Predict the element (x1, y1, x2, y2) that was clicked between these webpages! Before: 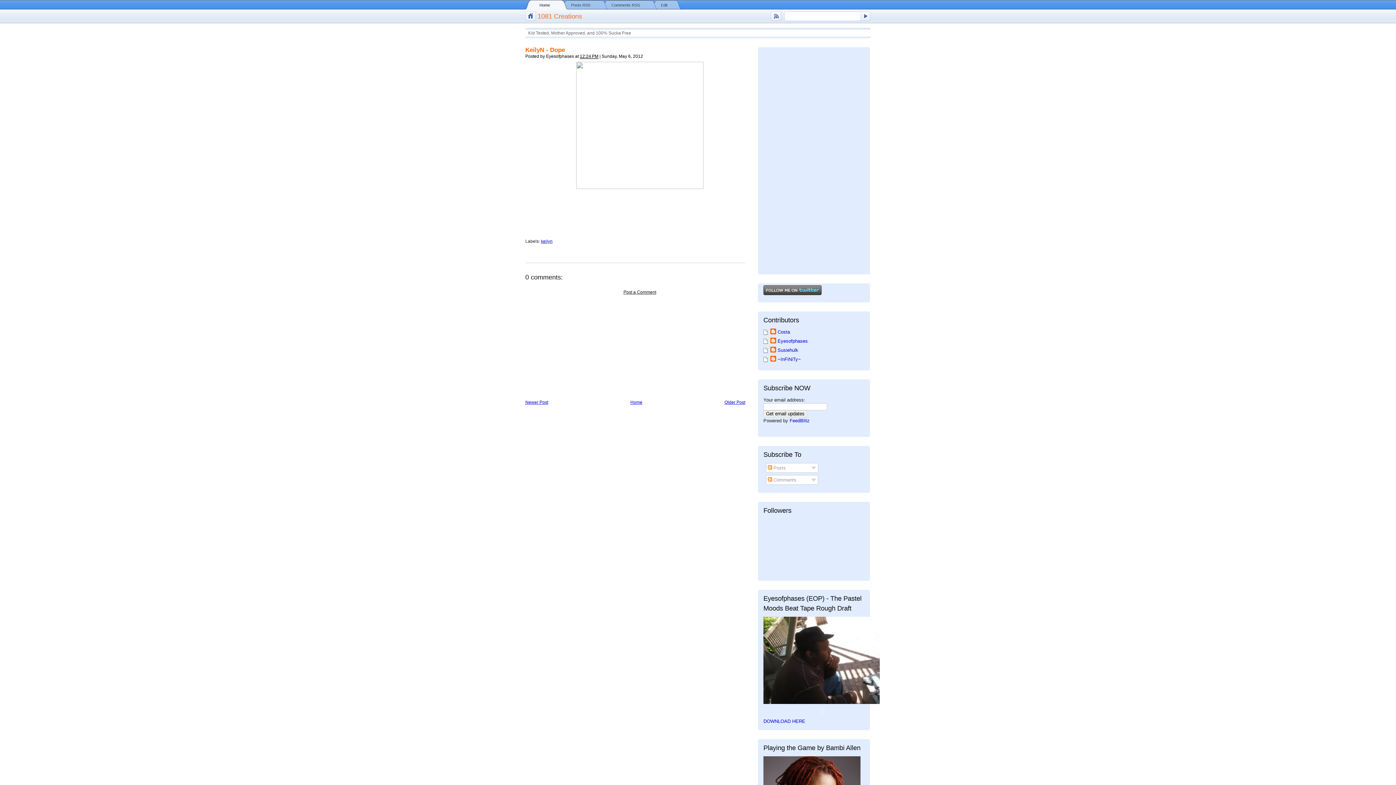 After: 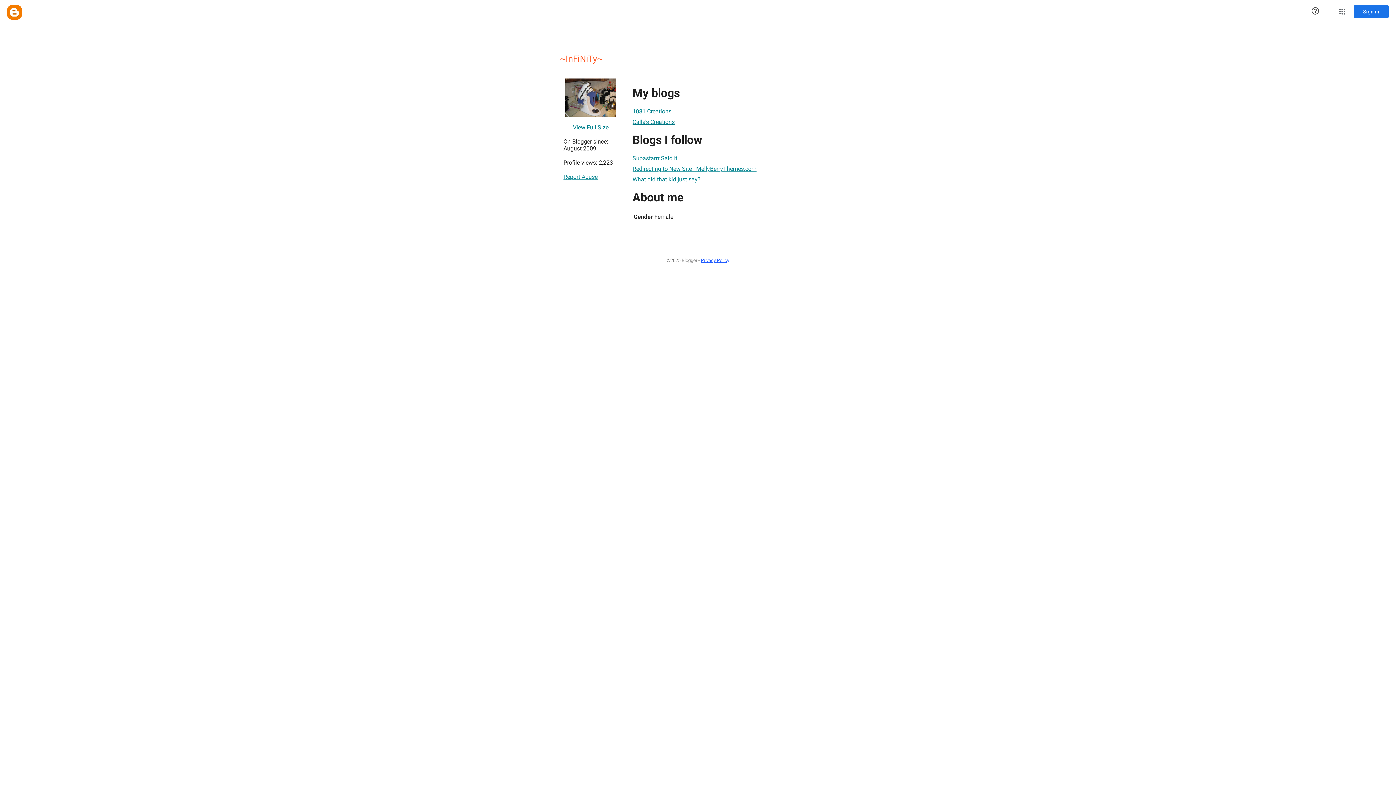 Action: bbox: (770, 356, 801, 363) label: ~InFiNiTy~